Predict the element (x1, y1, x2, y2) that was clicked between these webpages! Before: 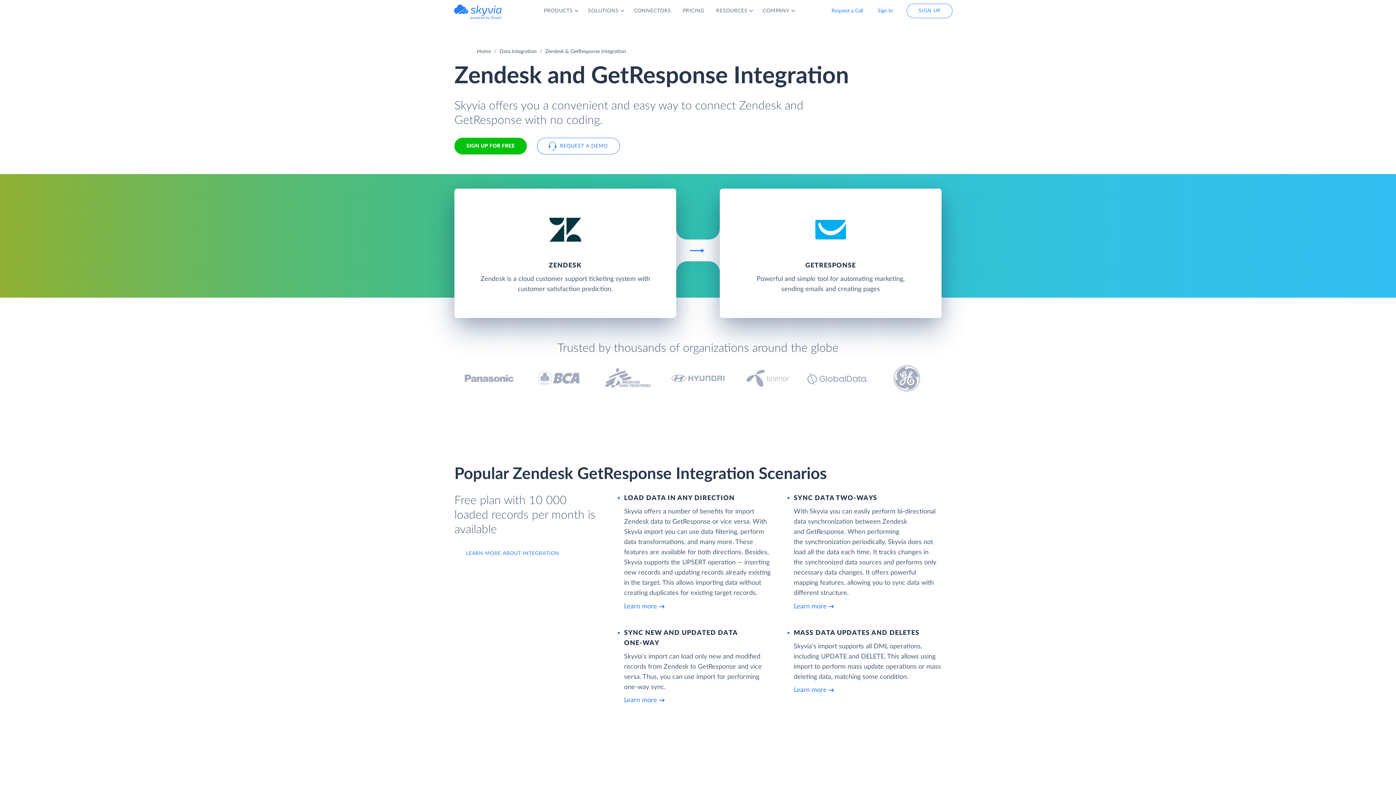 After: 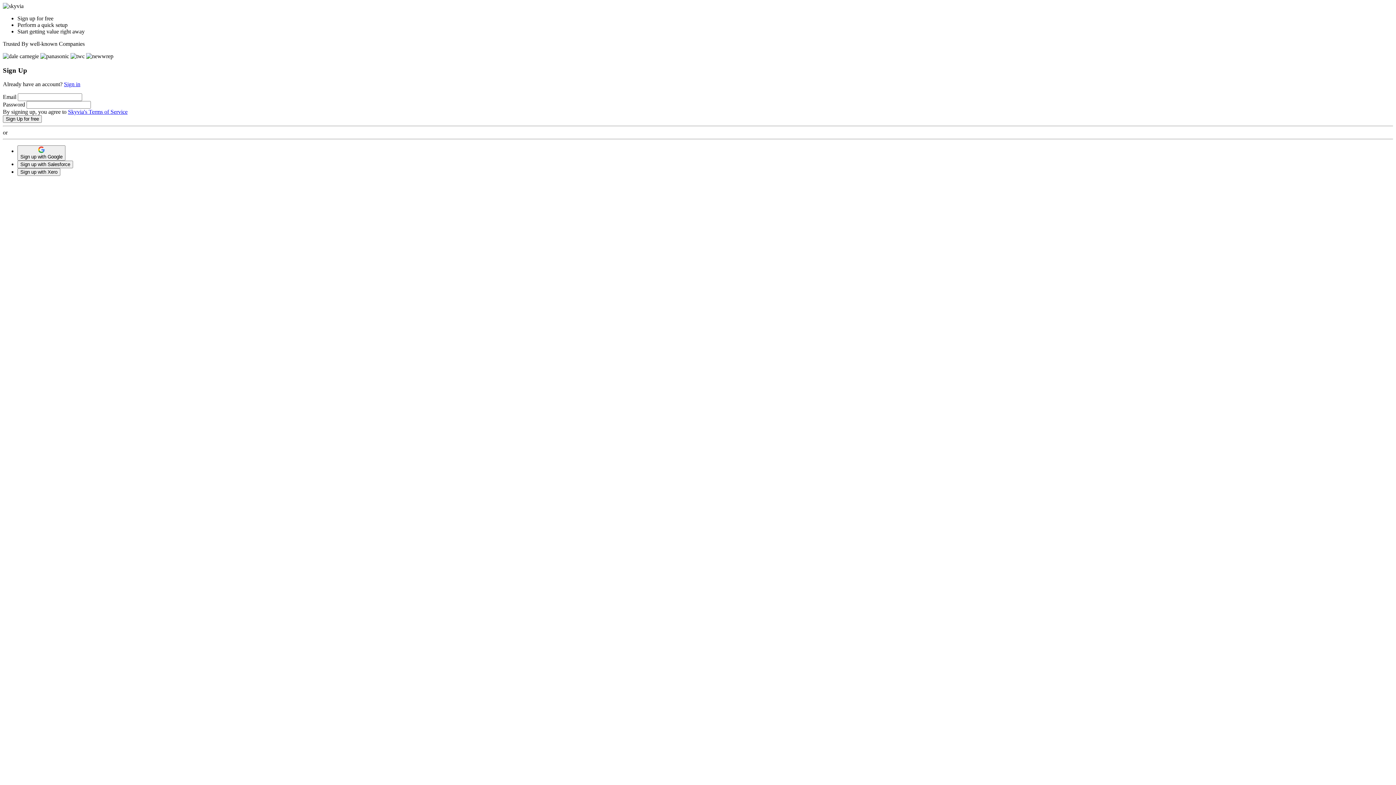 Action: bbox: (454, 137, 526, 154) label: SIGN UP FOR FREE